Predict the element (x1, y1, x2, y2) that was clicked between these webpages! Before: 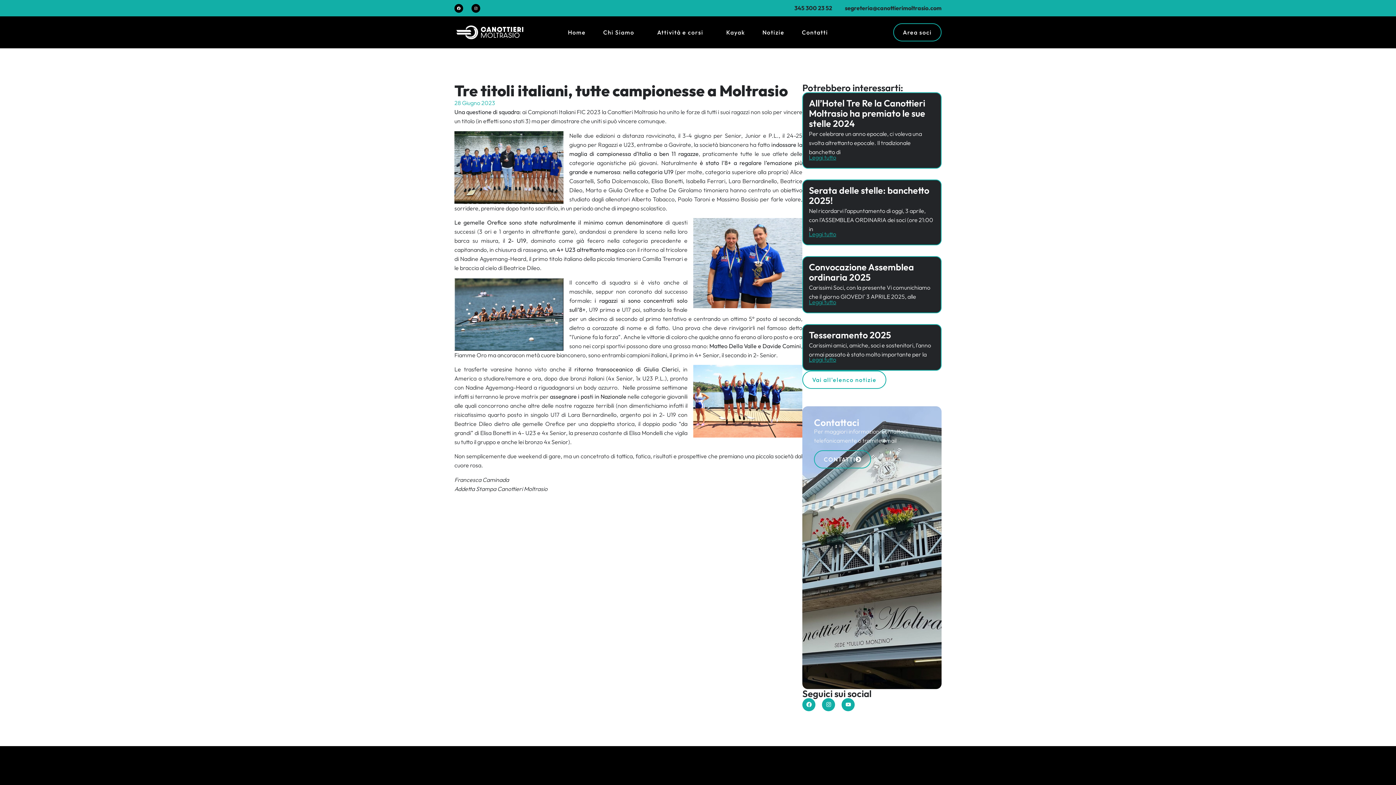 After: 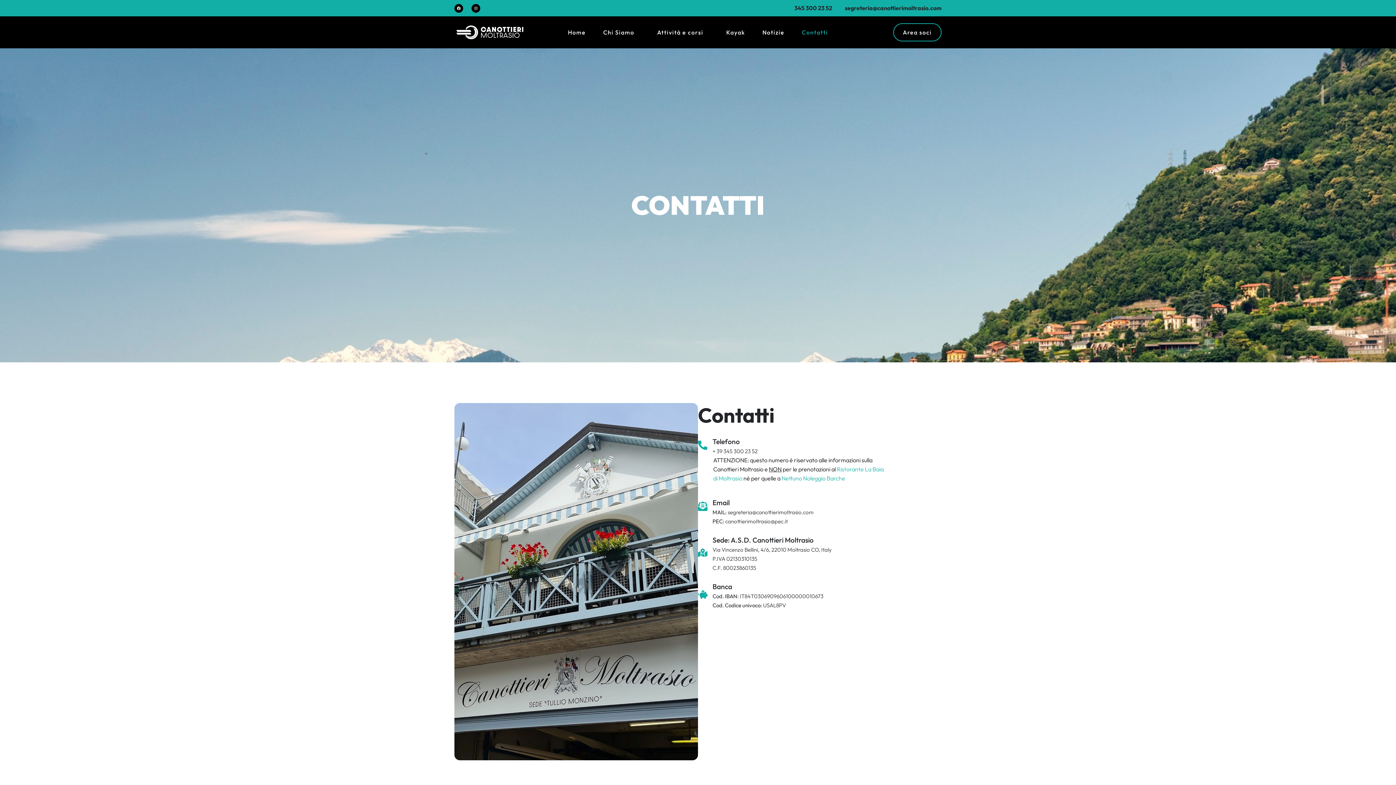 Action: bbox: (814, 450, 871, 468) label: CONTATTI